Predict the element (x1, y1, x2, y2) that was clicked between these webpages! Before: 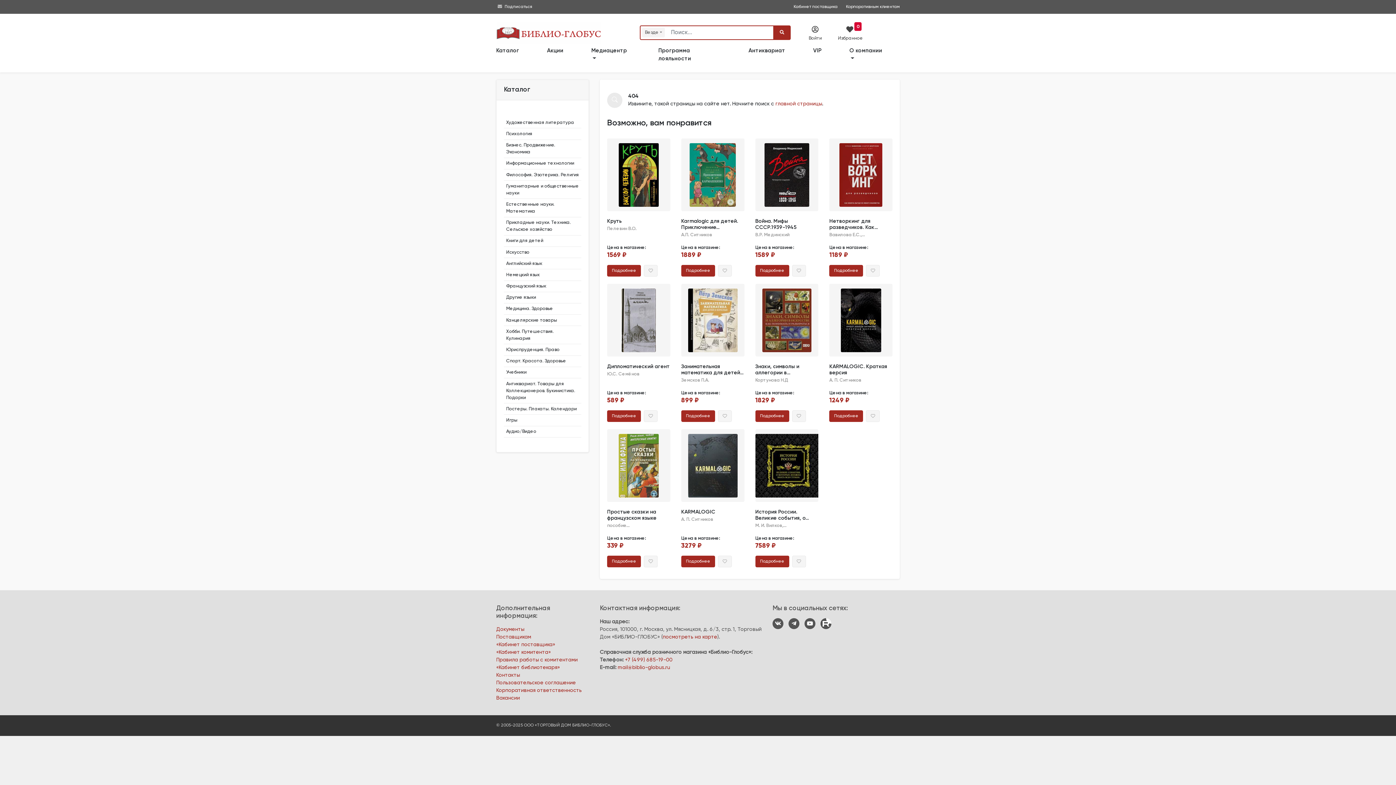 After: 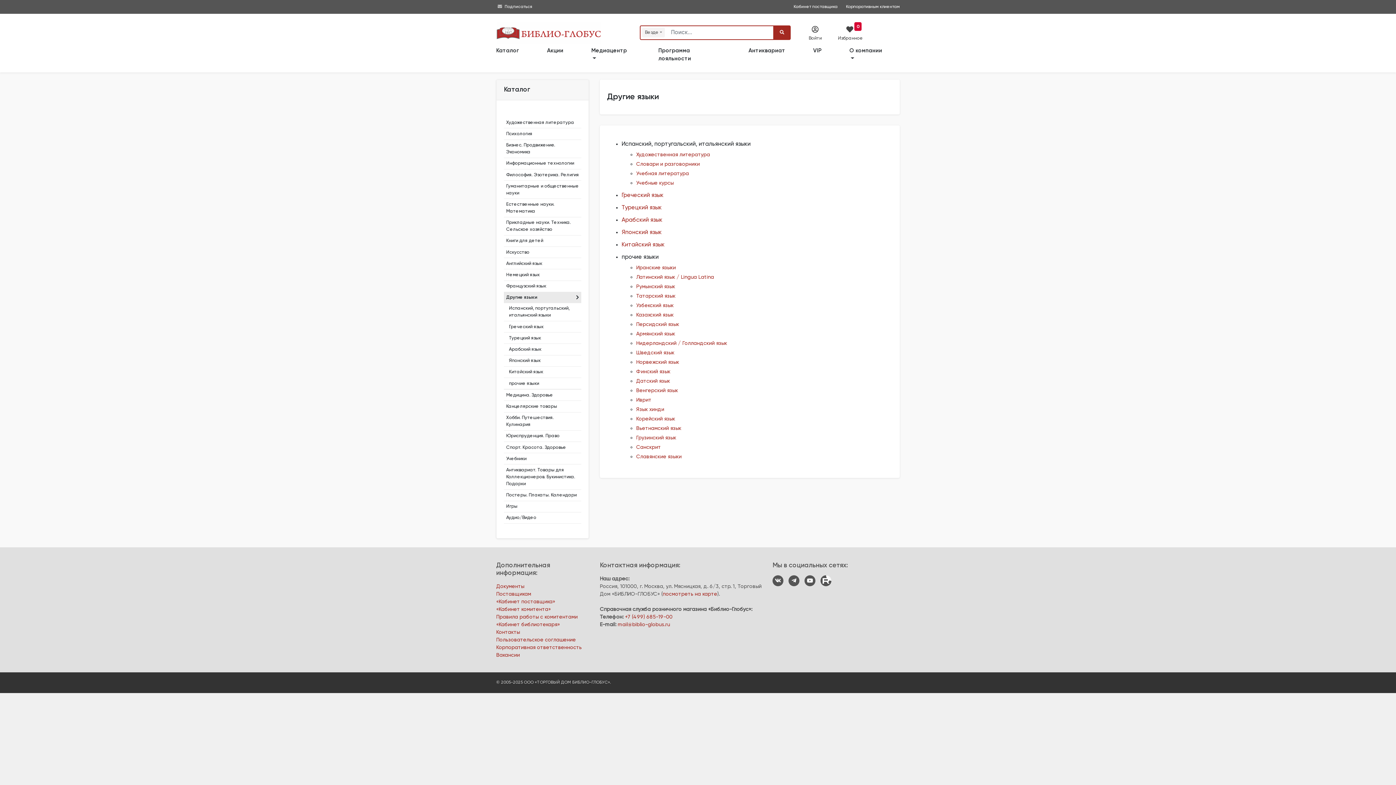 Action: bbox: (504, 292, 581, 303) label: Другие языки